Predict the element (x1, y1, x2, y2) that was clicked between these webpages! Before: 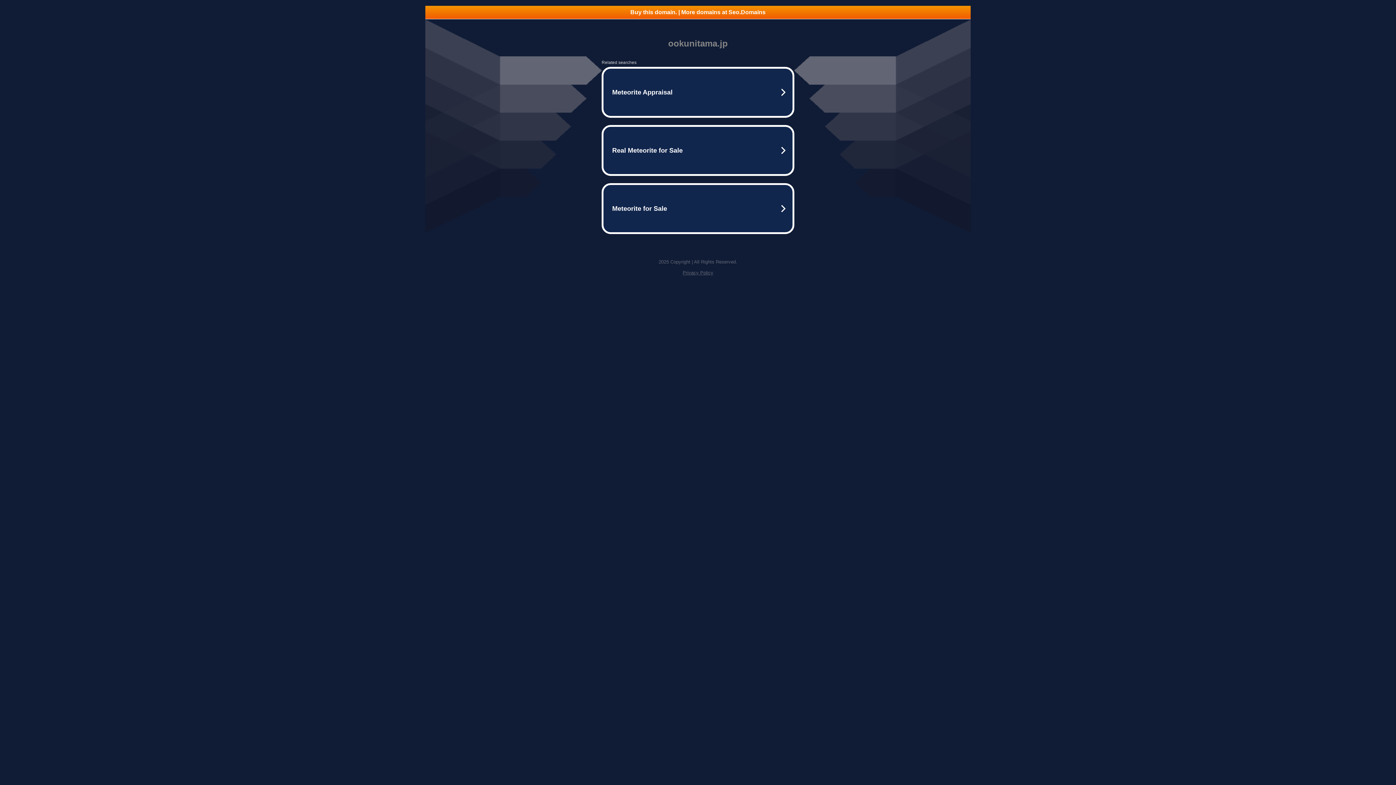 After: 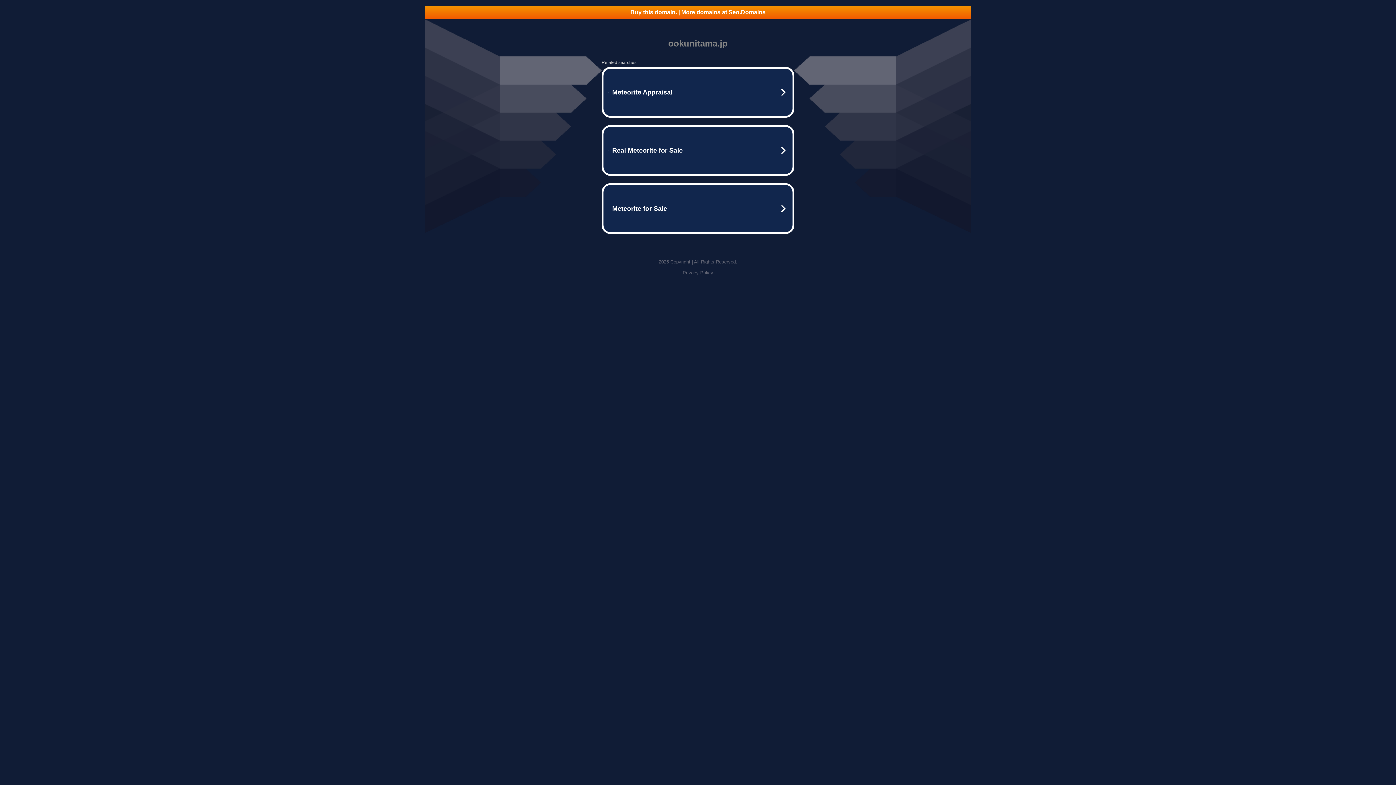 Action: label: Privacy Policy bbox: (682, 270, 713, 275)